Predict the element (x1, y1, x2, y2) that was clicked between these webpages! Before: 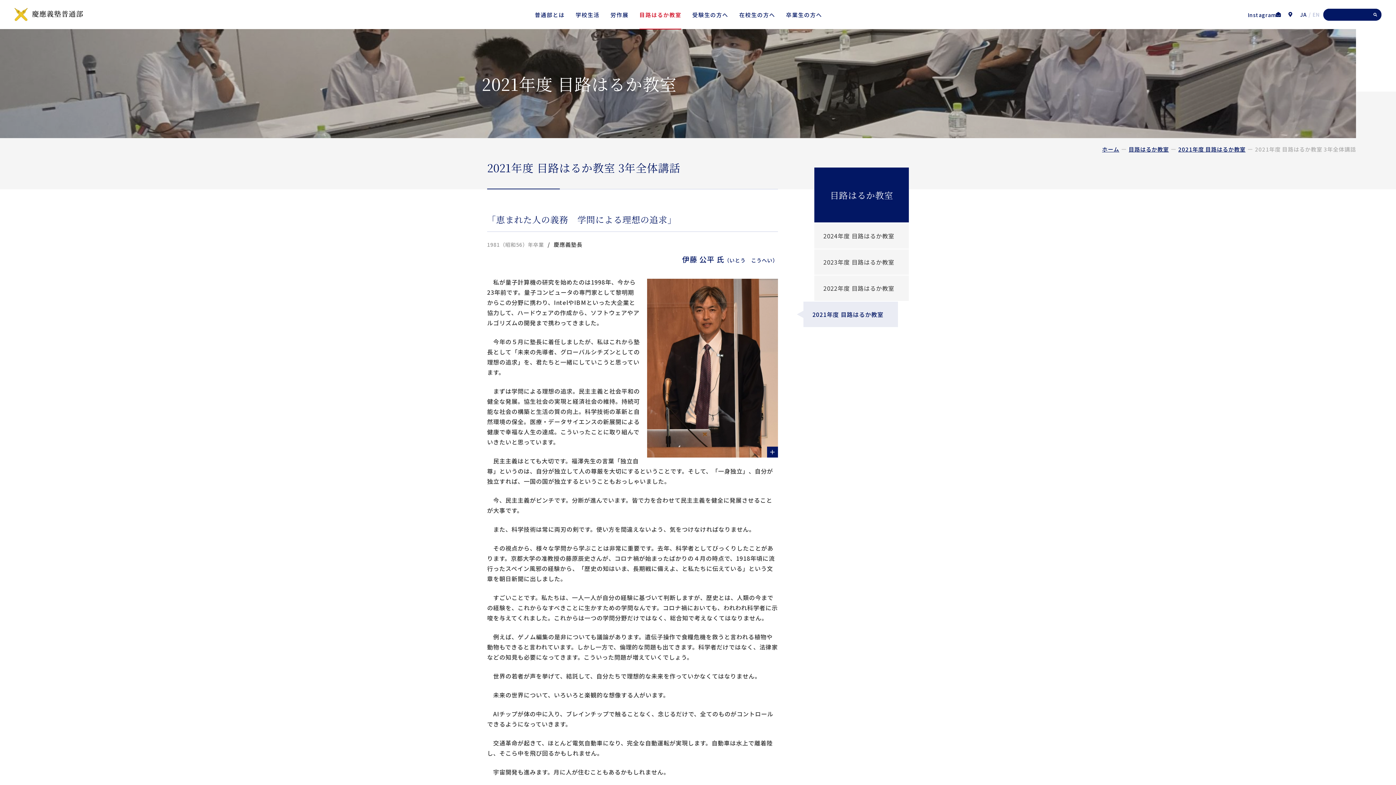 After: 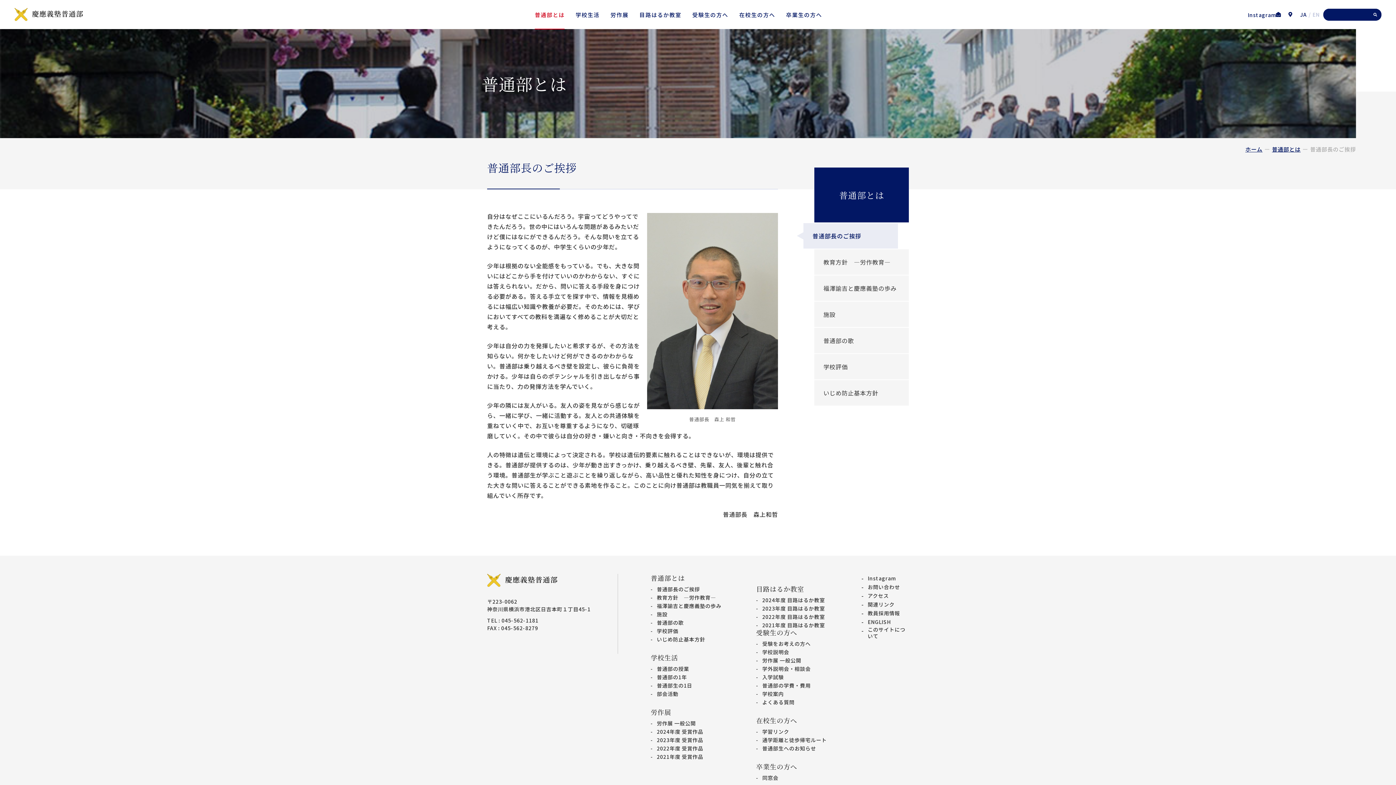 Action: bbox: (534, 0, 564, 29) label: 普通部とは